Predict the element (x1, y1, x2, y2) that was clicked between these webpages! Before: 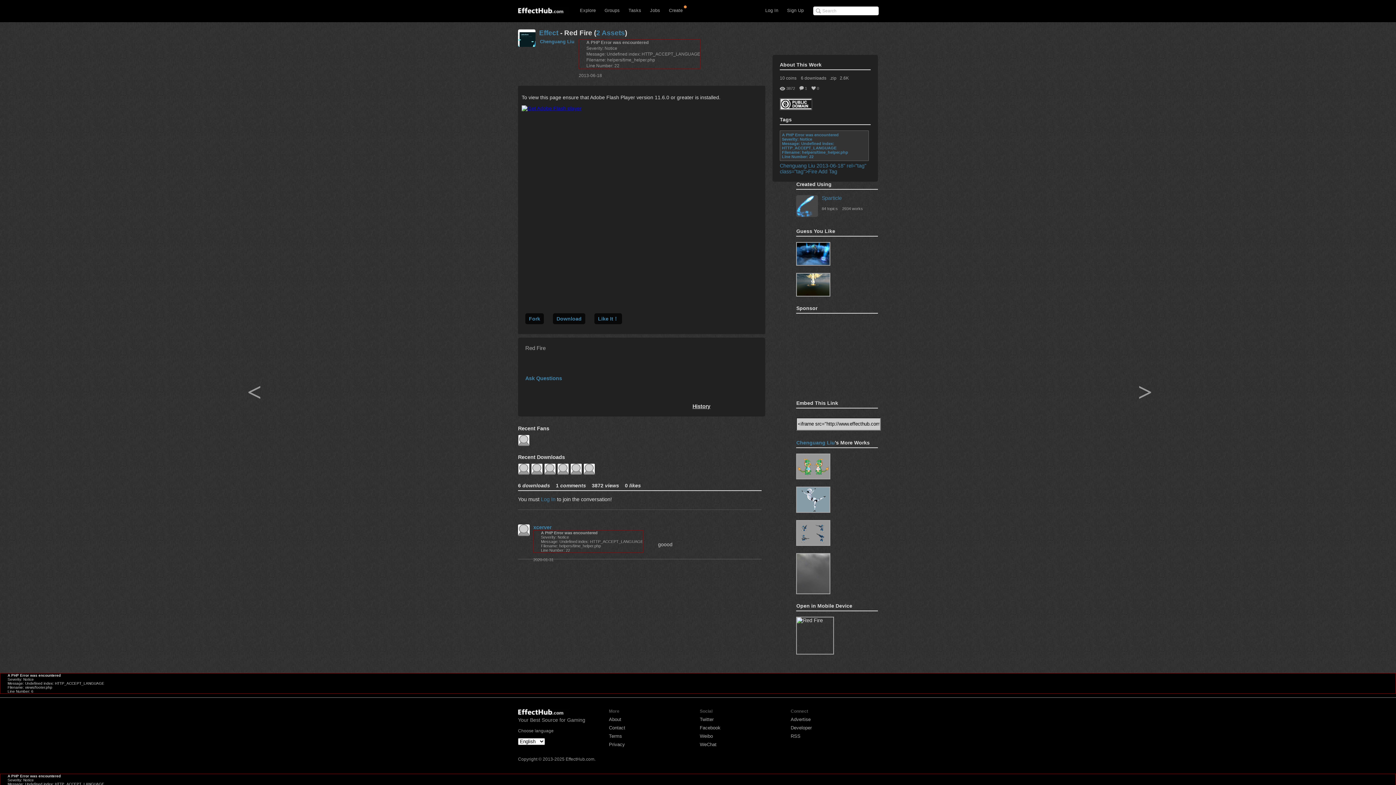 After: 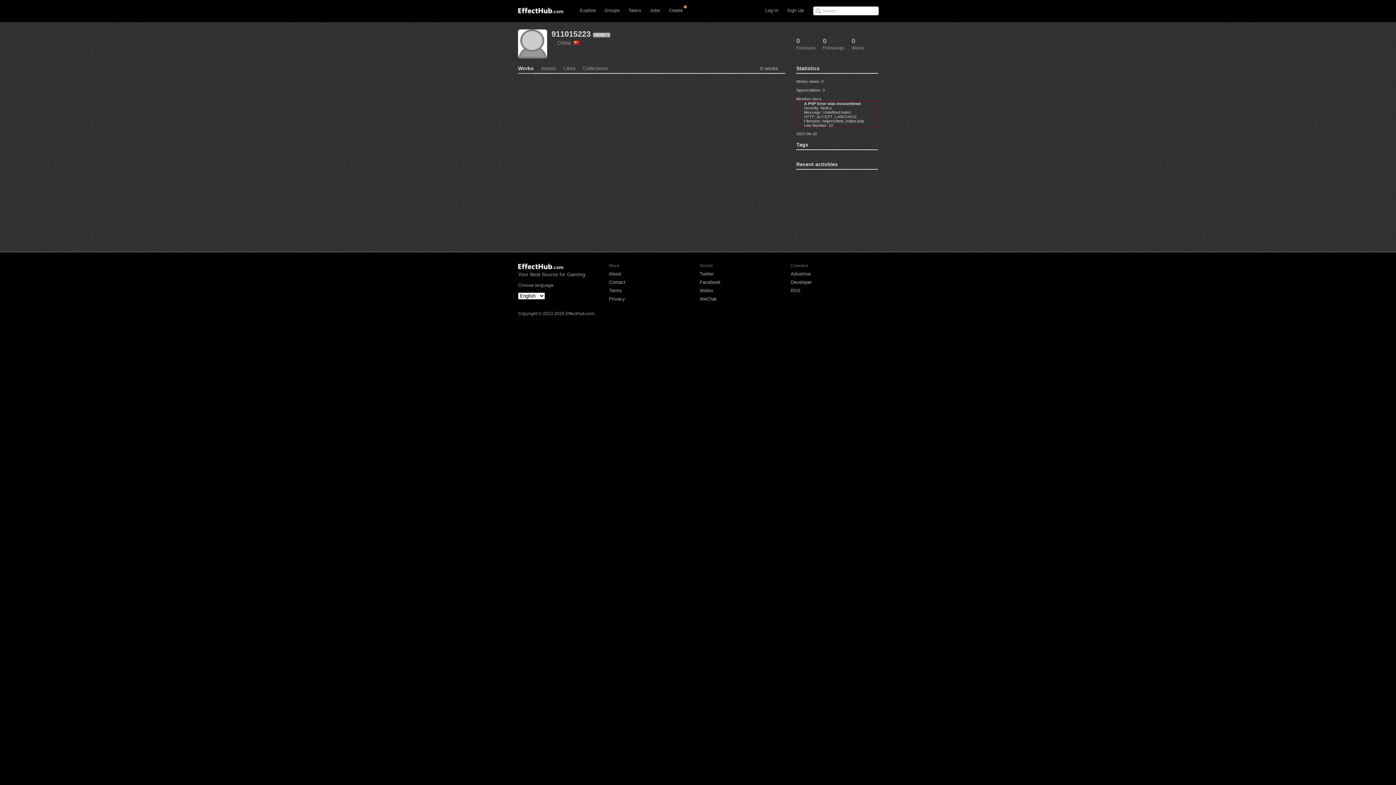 Action: bbox: (518, 470, 529, 476)